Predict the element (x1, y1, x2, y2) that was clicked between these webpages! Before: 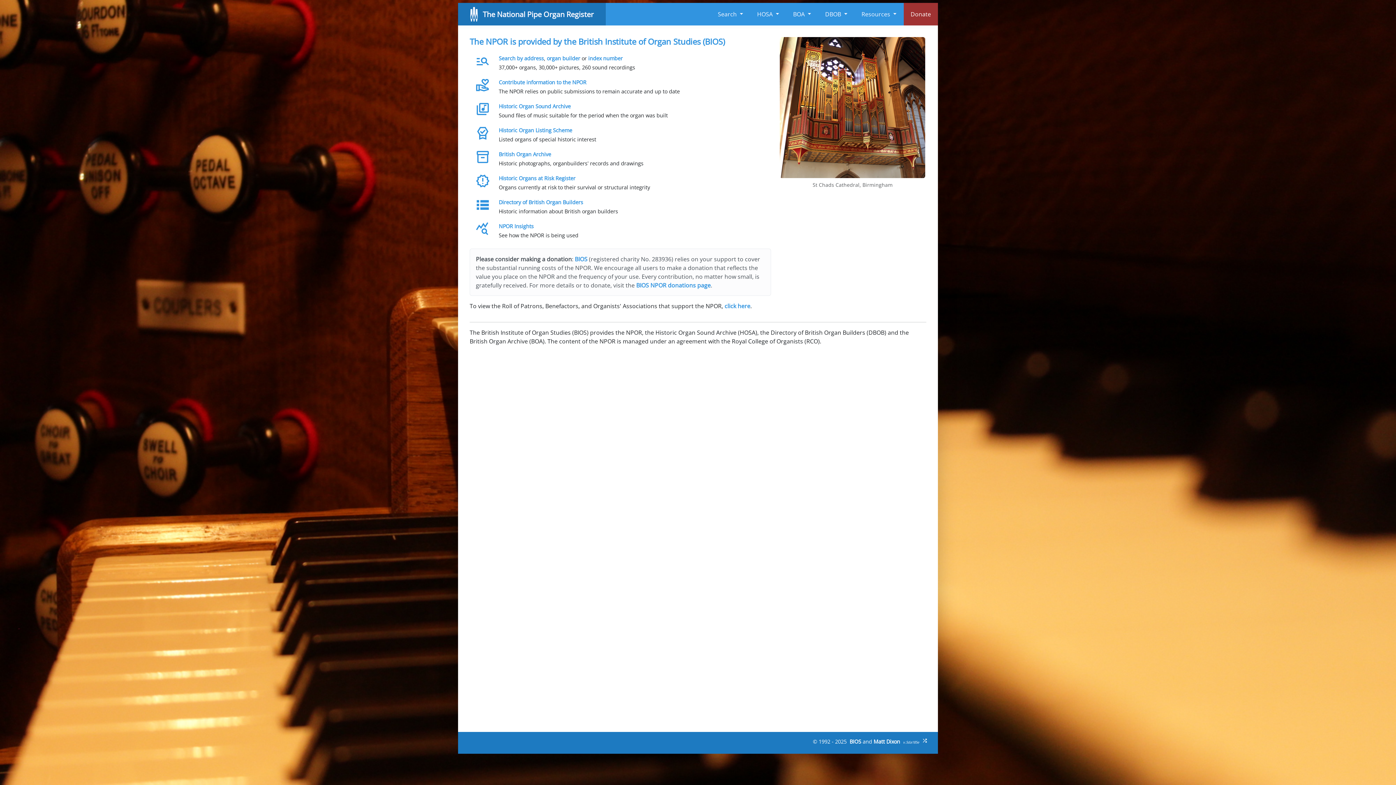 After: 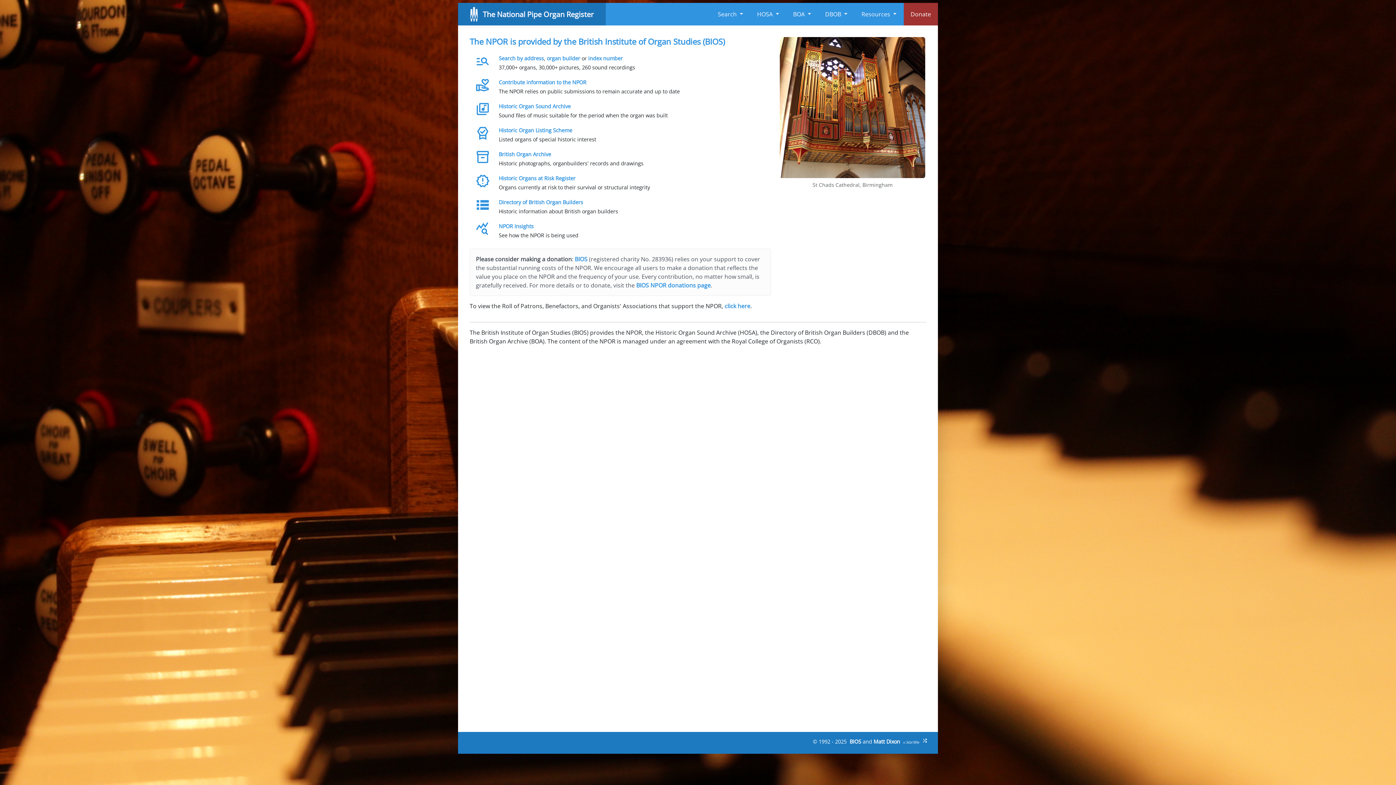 Action: bbox: (849, 738, 861, 745) label: BIOS